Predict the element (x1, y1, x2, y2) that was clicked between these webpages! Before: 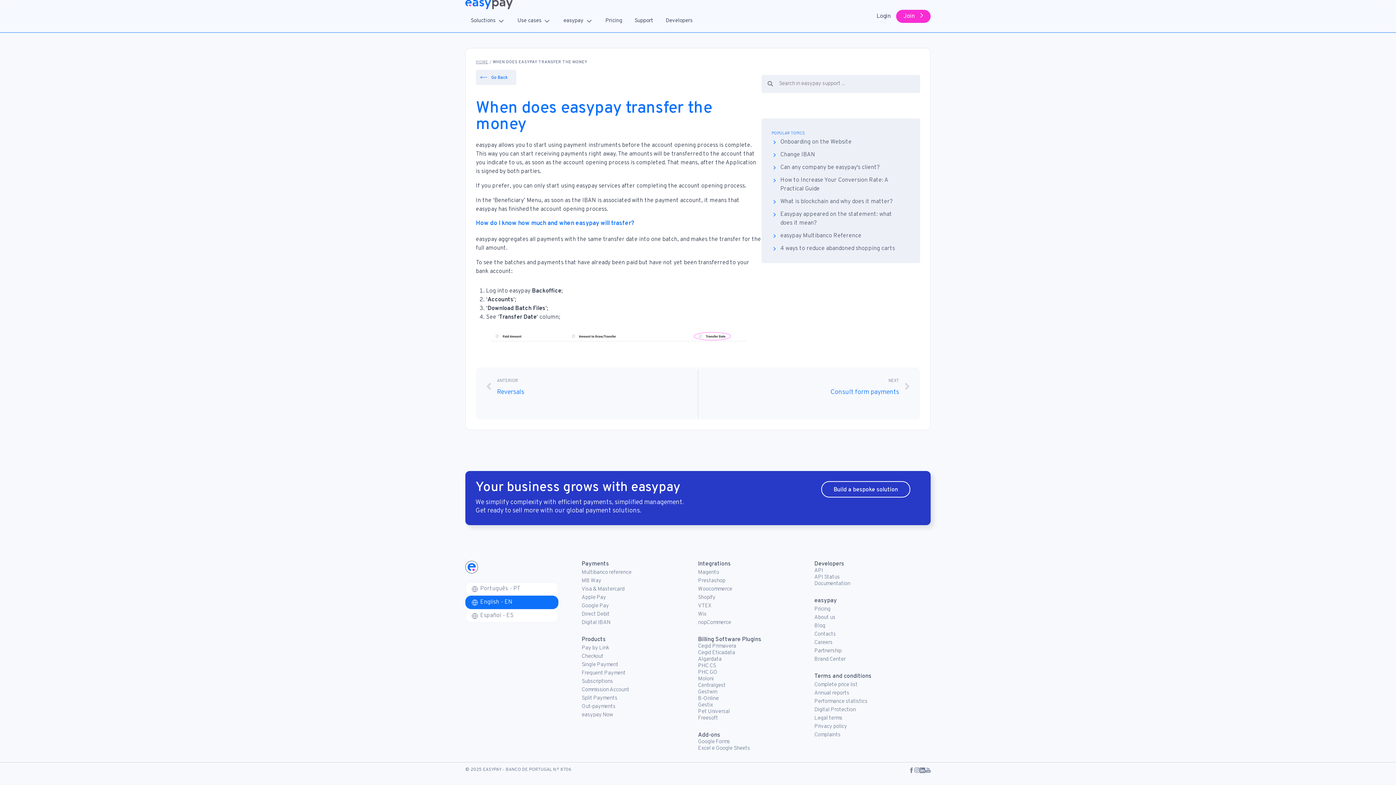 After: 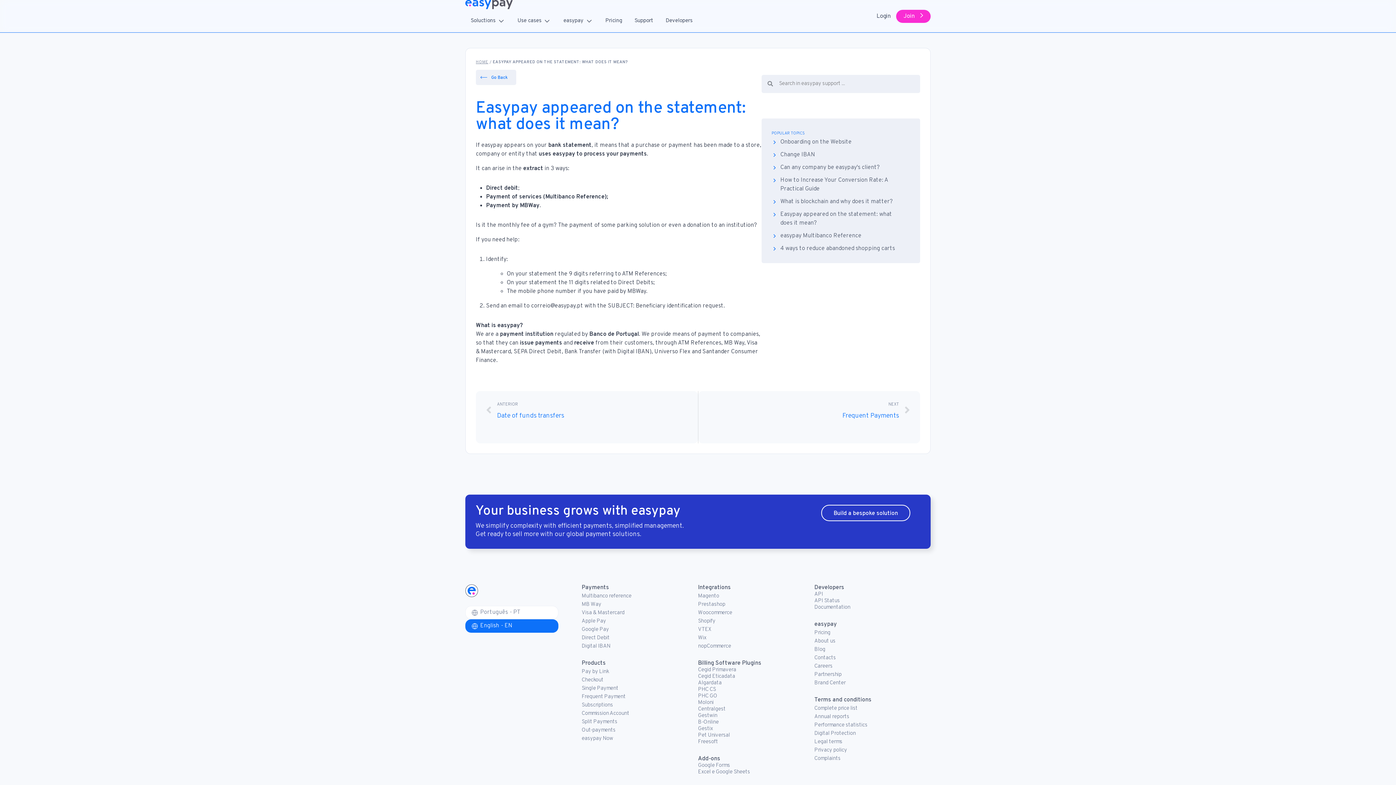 Action: bbox: (780, 210, 896, 227) label: Easypay appeared on the statement: what does it mean?